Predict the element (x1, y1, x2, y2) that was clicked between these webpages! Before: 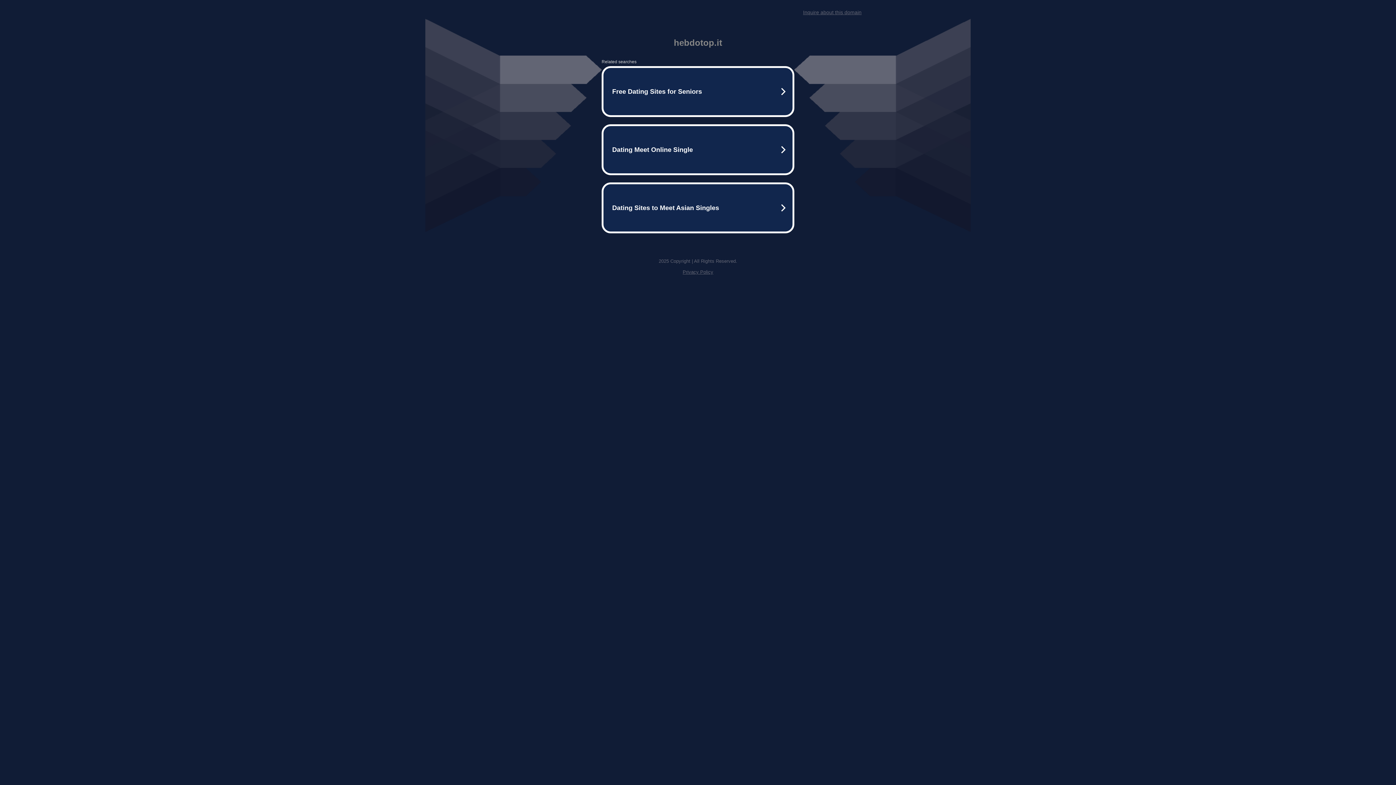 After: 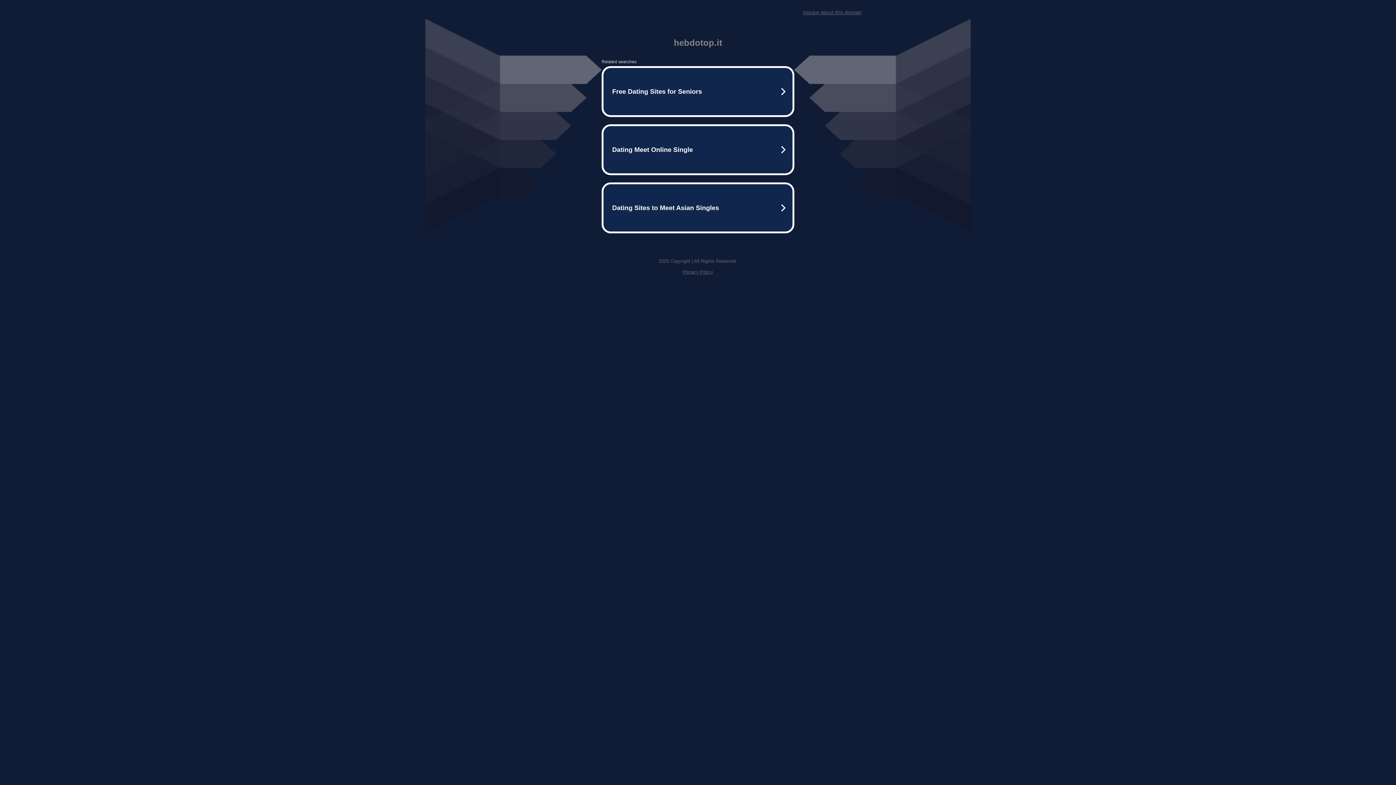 Action: label: Inquire about this domain bbox: (803, 9, 861, 15)